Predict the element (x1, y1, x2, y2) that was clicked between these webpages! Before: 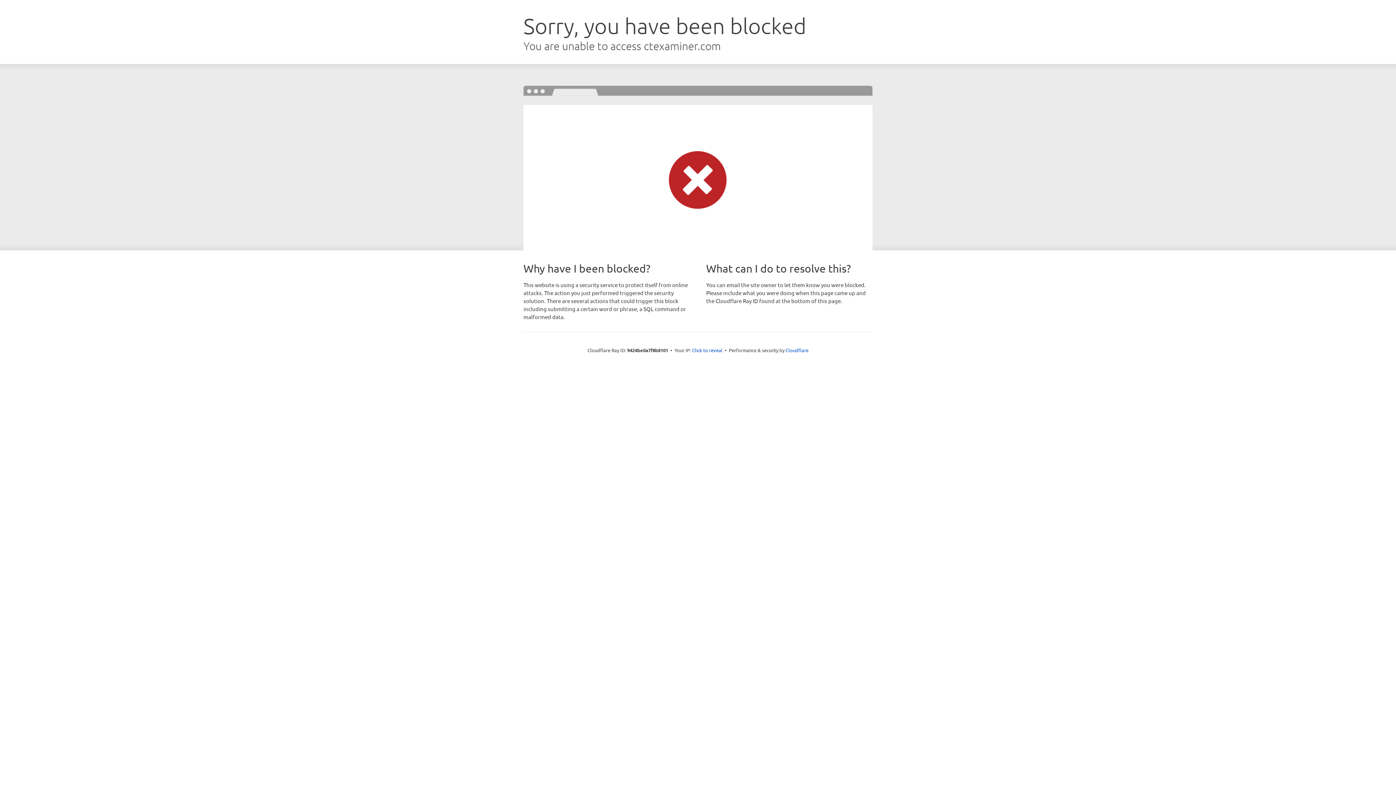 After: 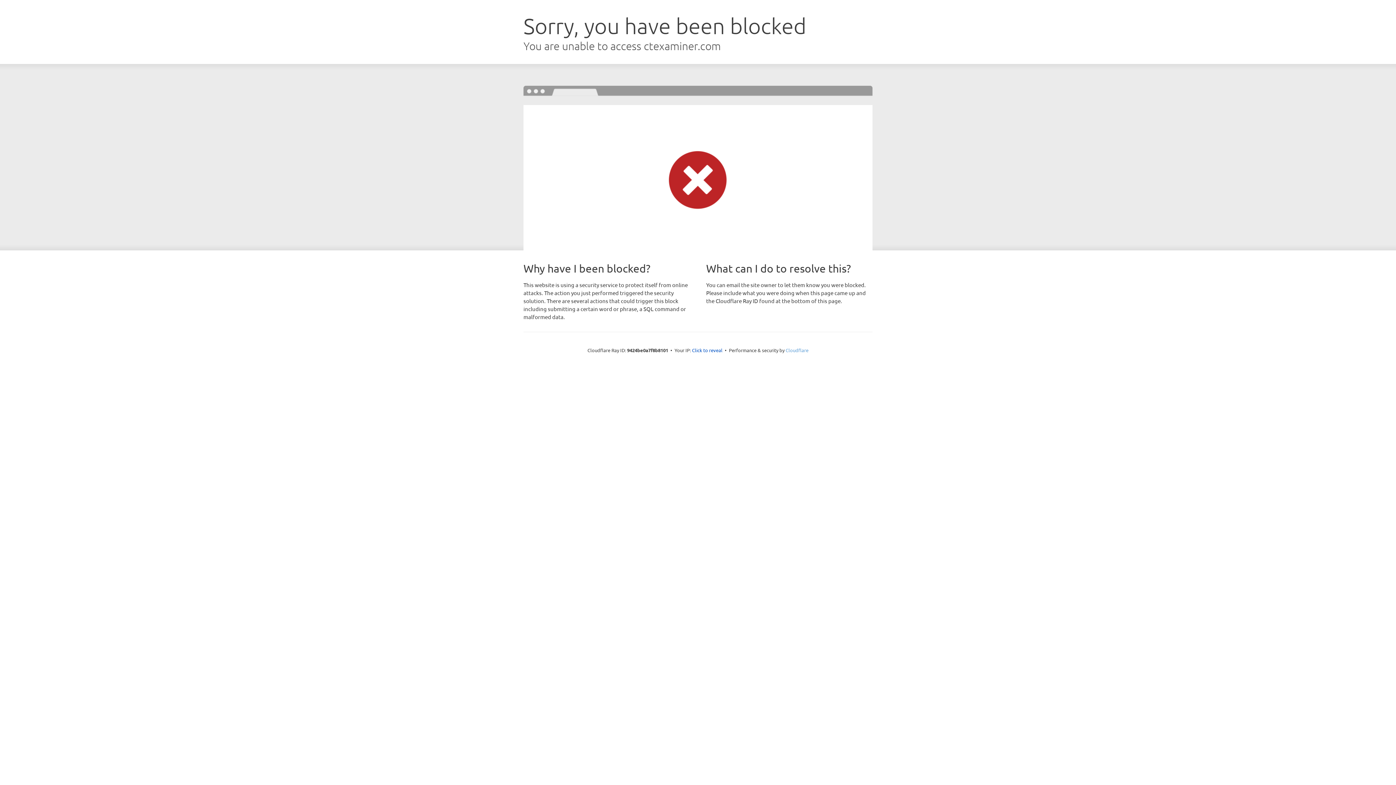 Action: label: Cloudflare bbox: (785, 347, 808, 353)